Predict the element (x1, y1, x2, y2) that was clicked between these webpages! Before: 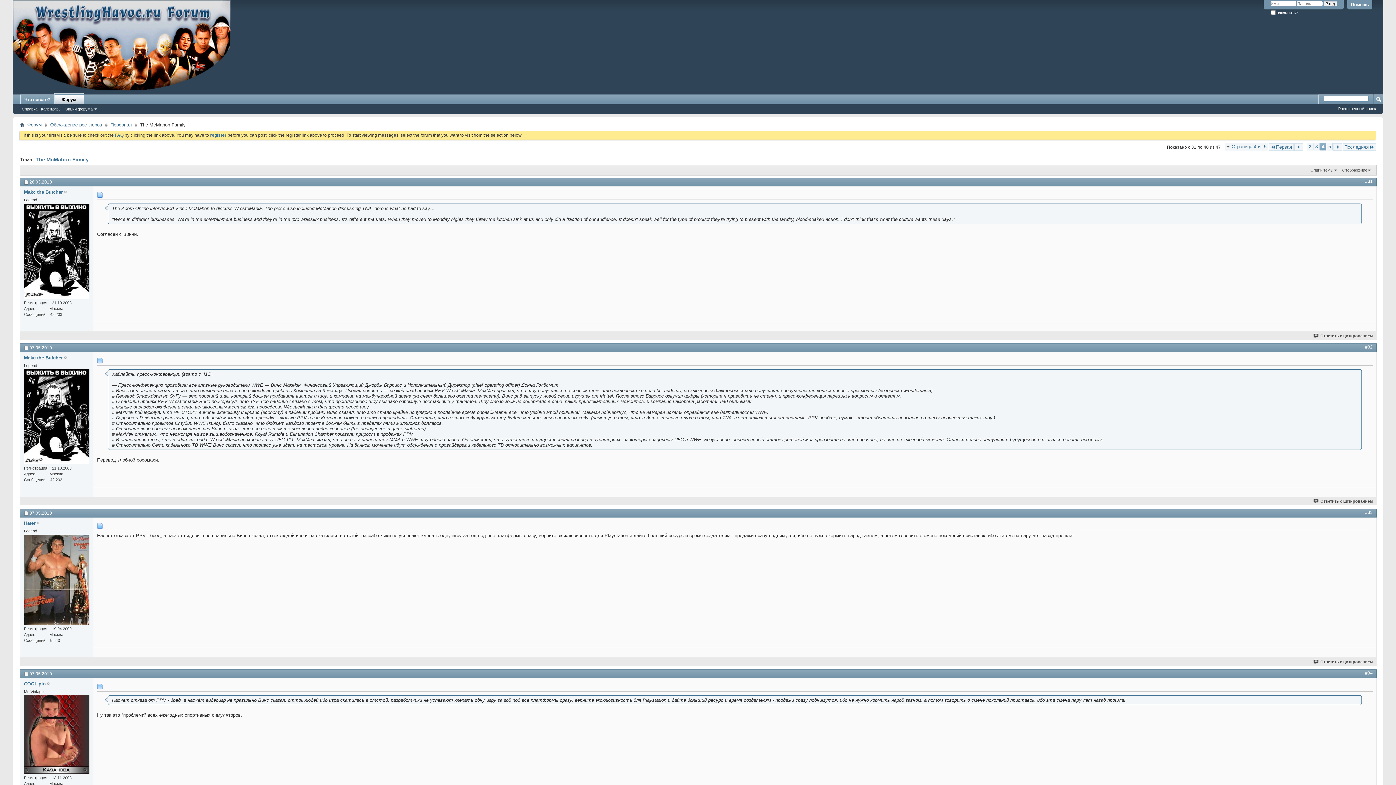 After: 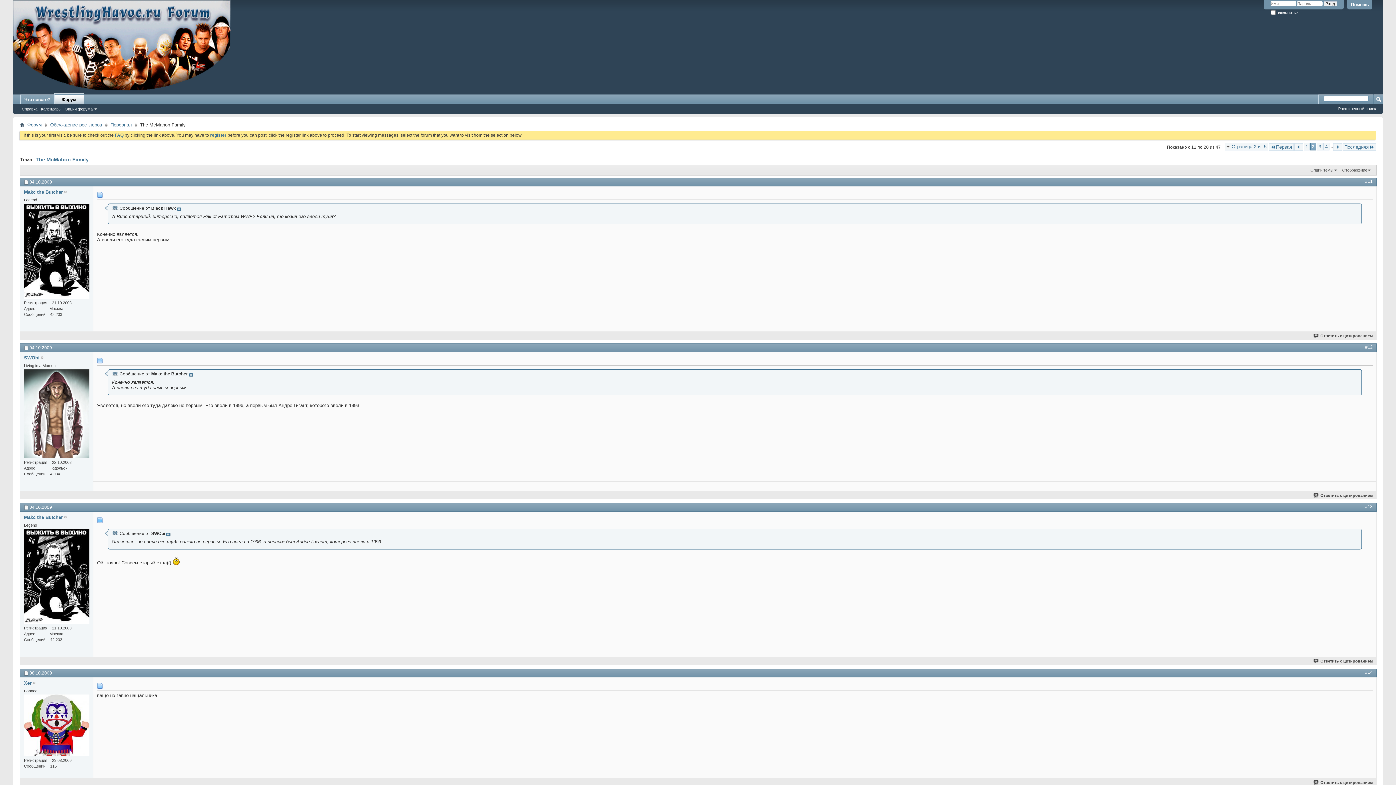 Action: bbox: (1307, 142, 1313, 150) label: 2